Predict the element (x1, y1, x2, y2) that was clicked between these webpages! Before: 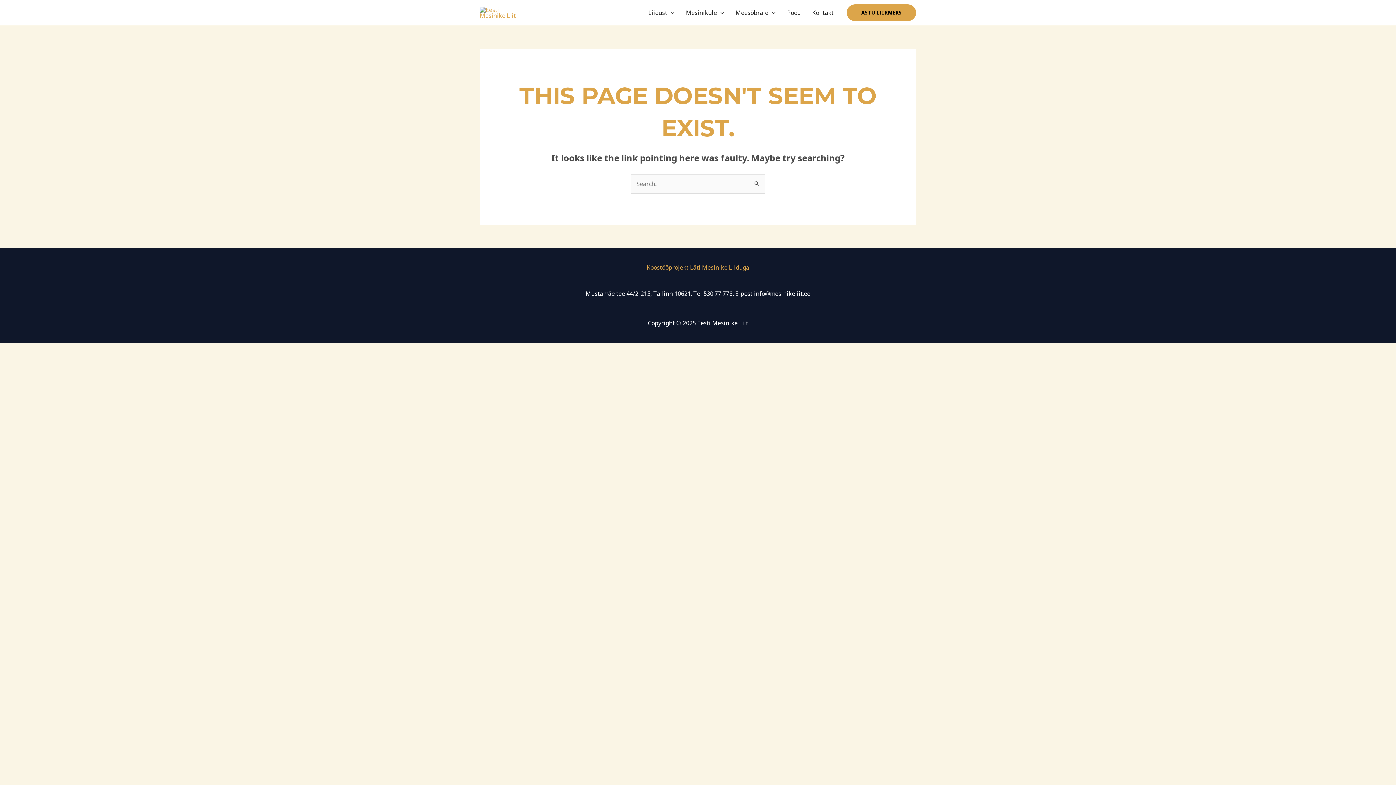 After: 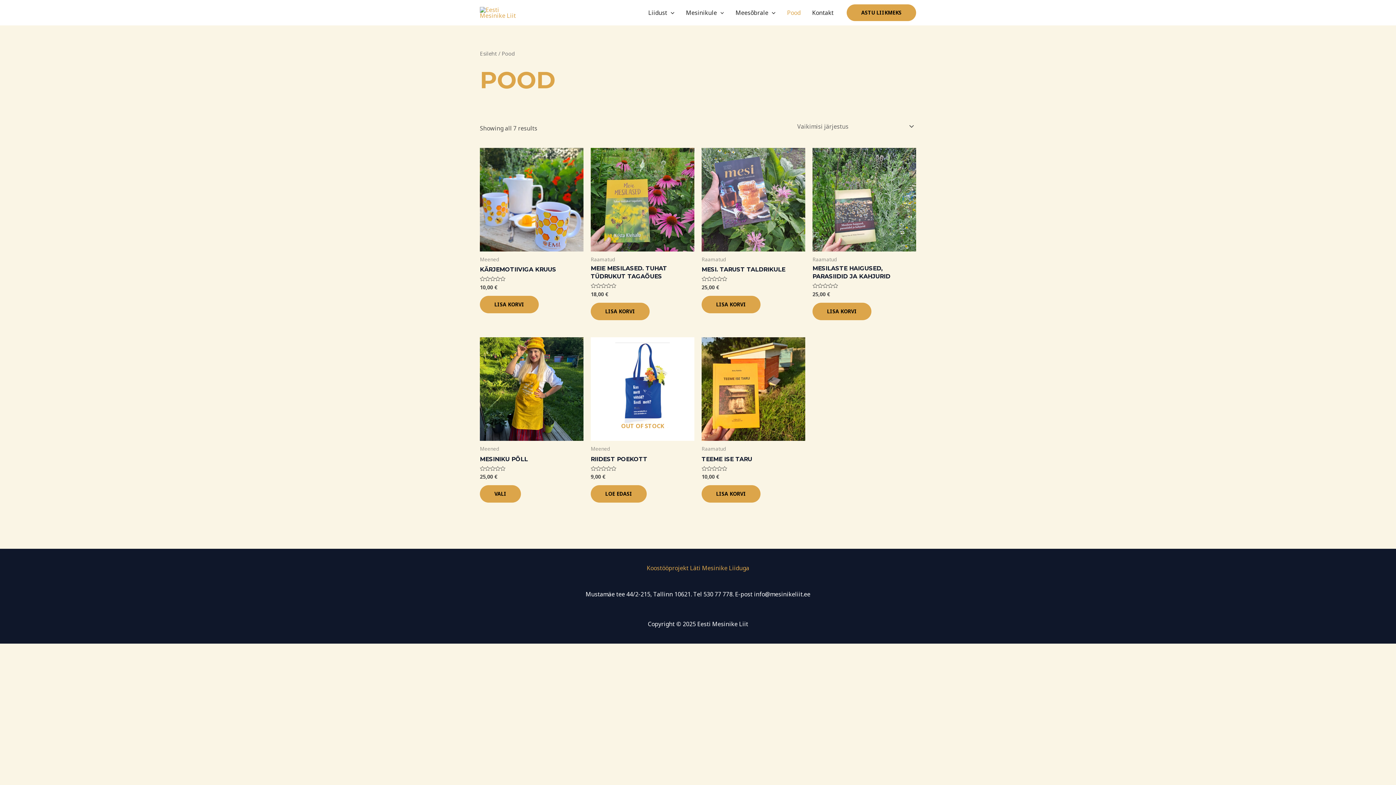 Action: label: Pood bbox: (781, 0, 806, 25)